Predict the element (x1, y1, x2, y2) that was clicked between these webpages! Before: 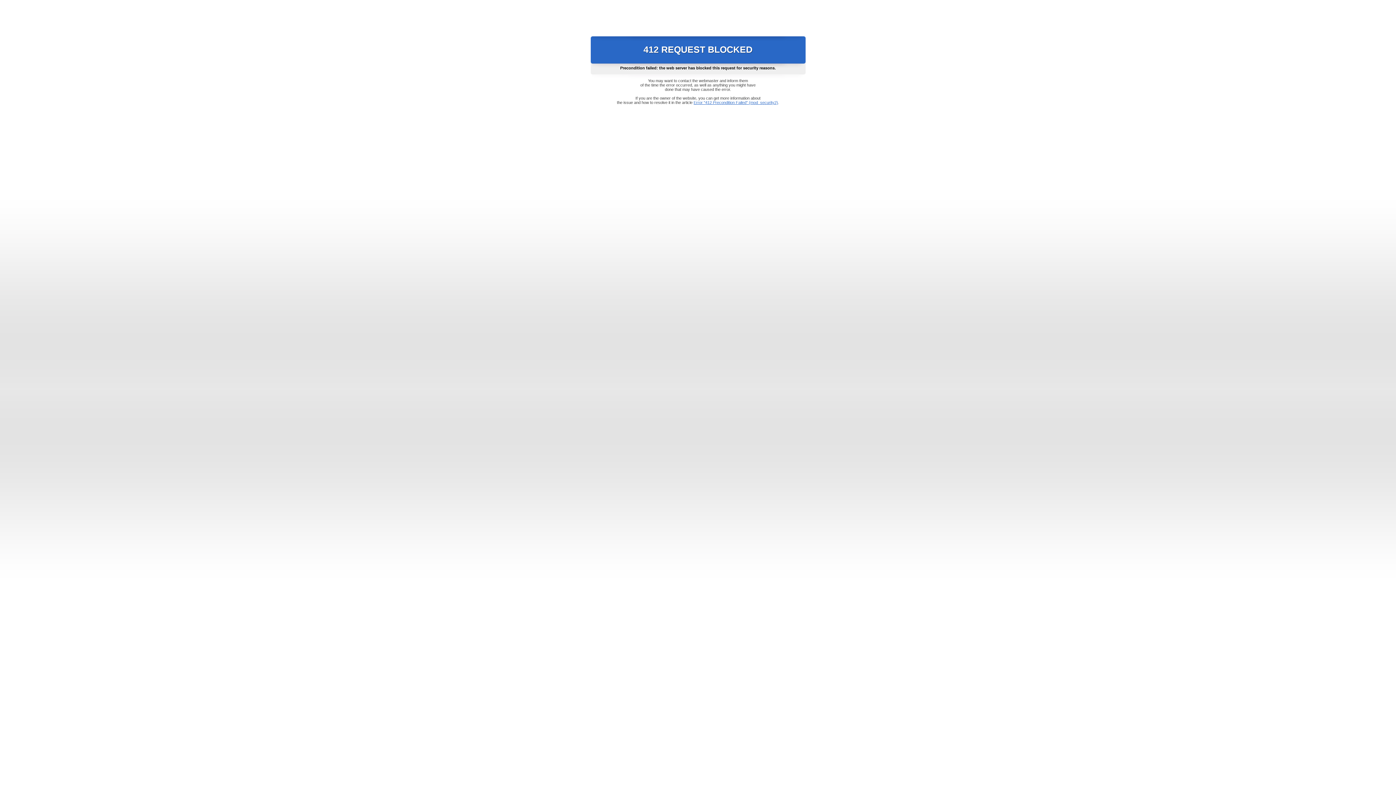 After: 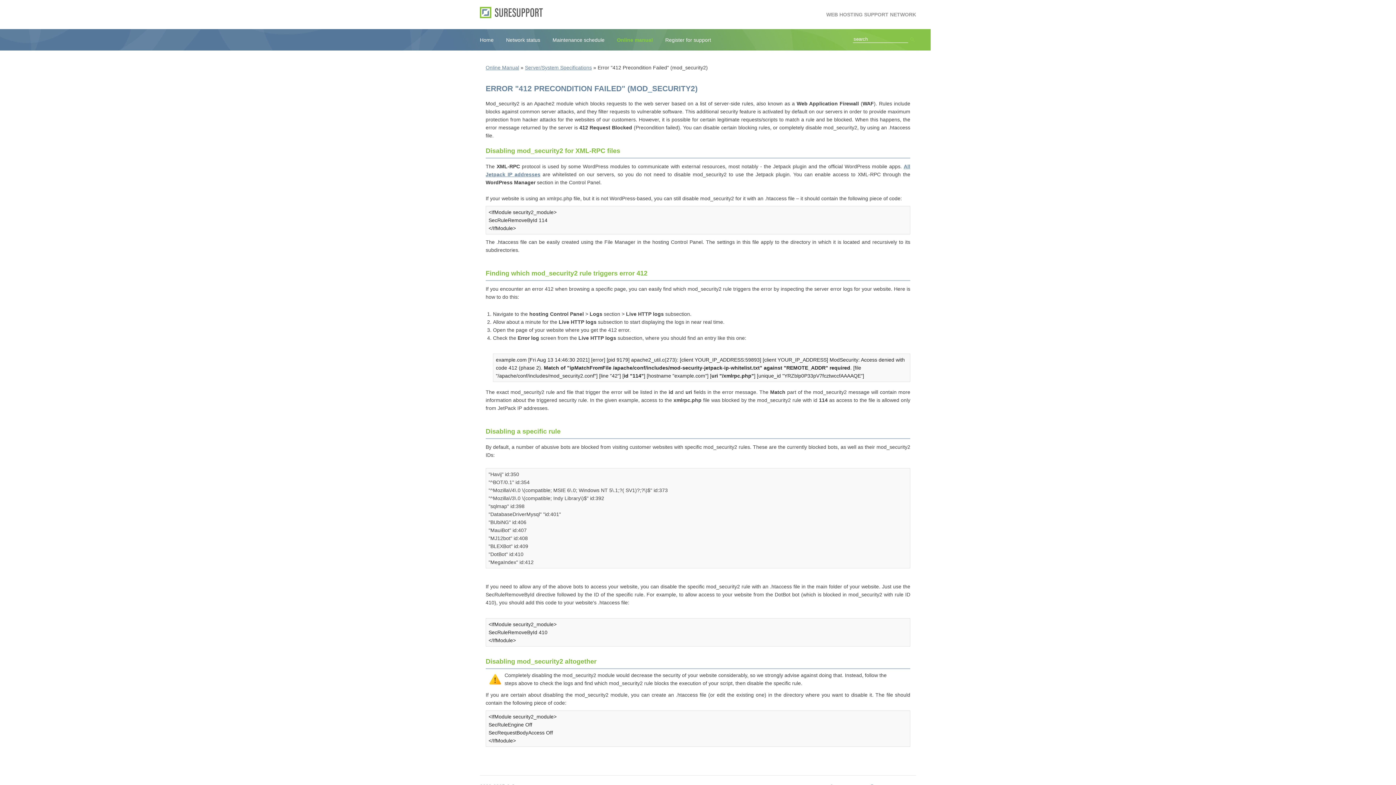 Action: bbox: (693, 100, 778, 104) label: Error "412 Precondition Failed" (mod_security2)